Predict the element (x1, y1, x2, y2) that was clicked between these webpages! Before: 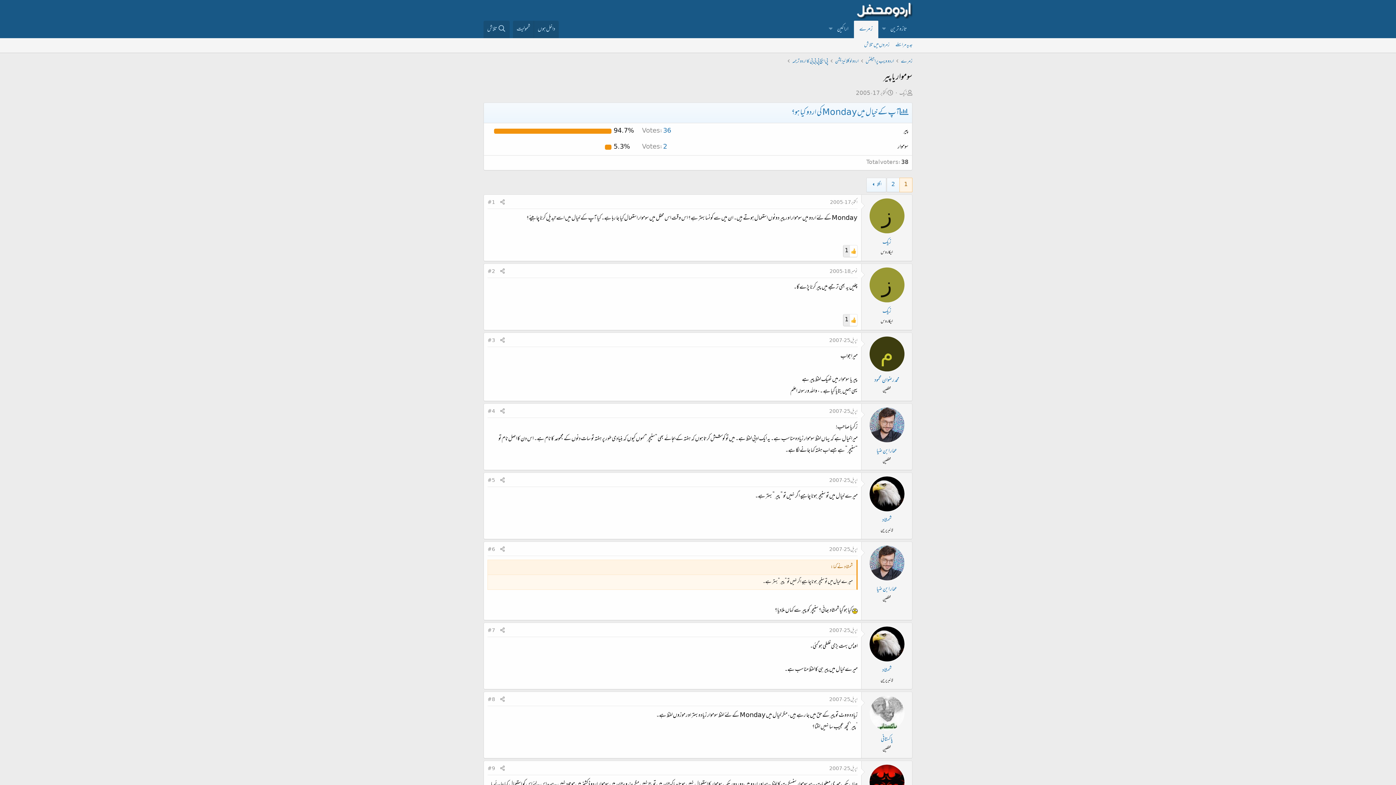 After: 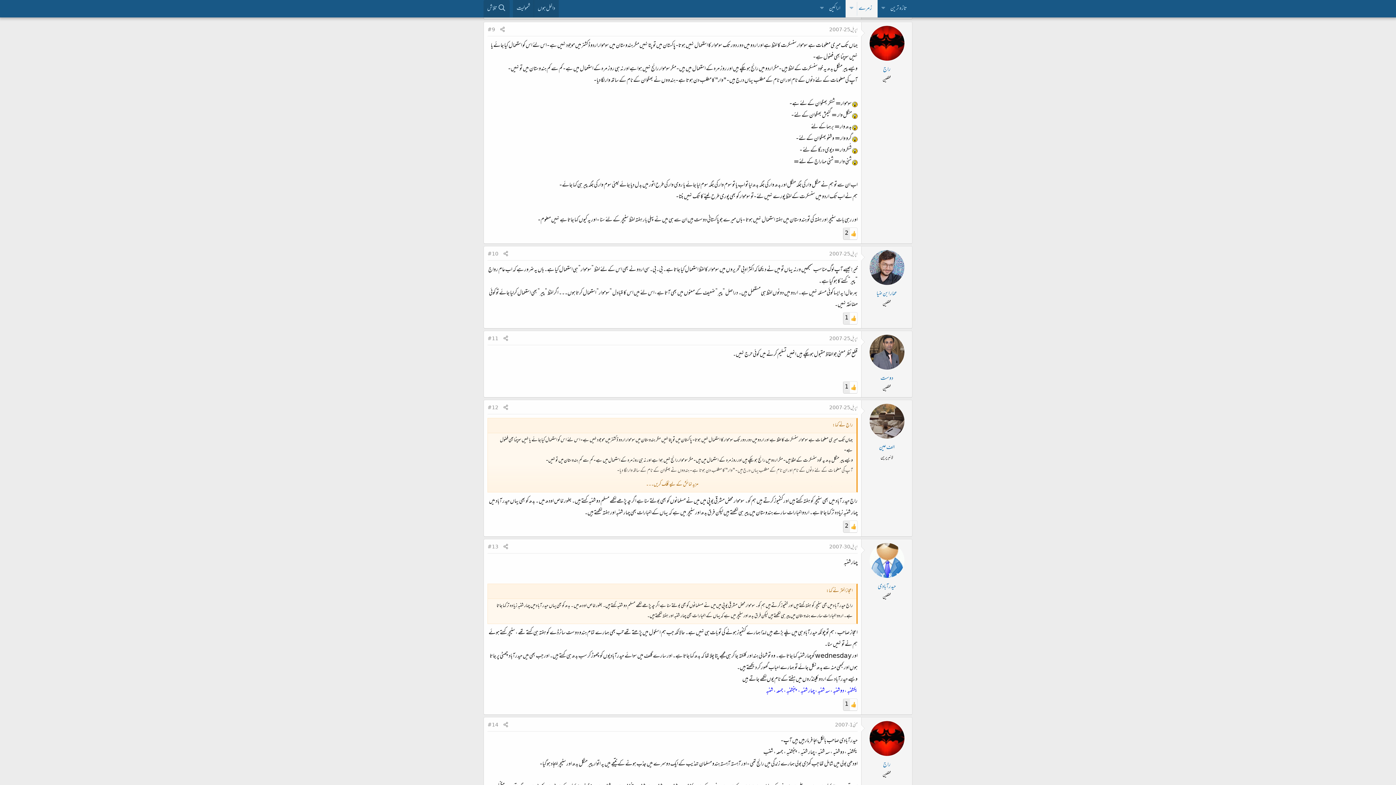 Action: label: #9 bbox: (487, 765, 495, 773)